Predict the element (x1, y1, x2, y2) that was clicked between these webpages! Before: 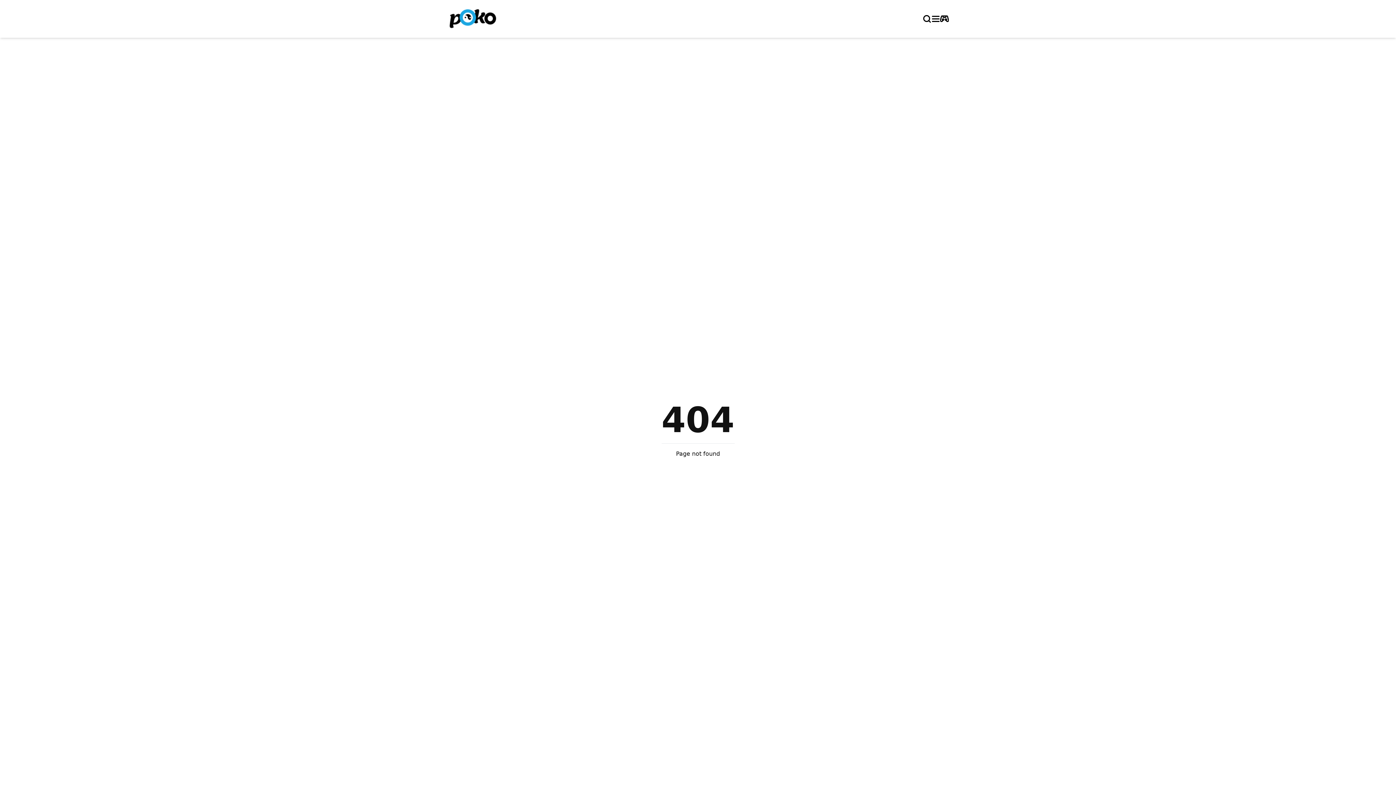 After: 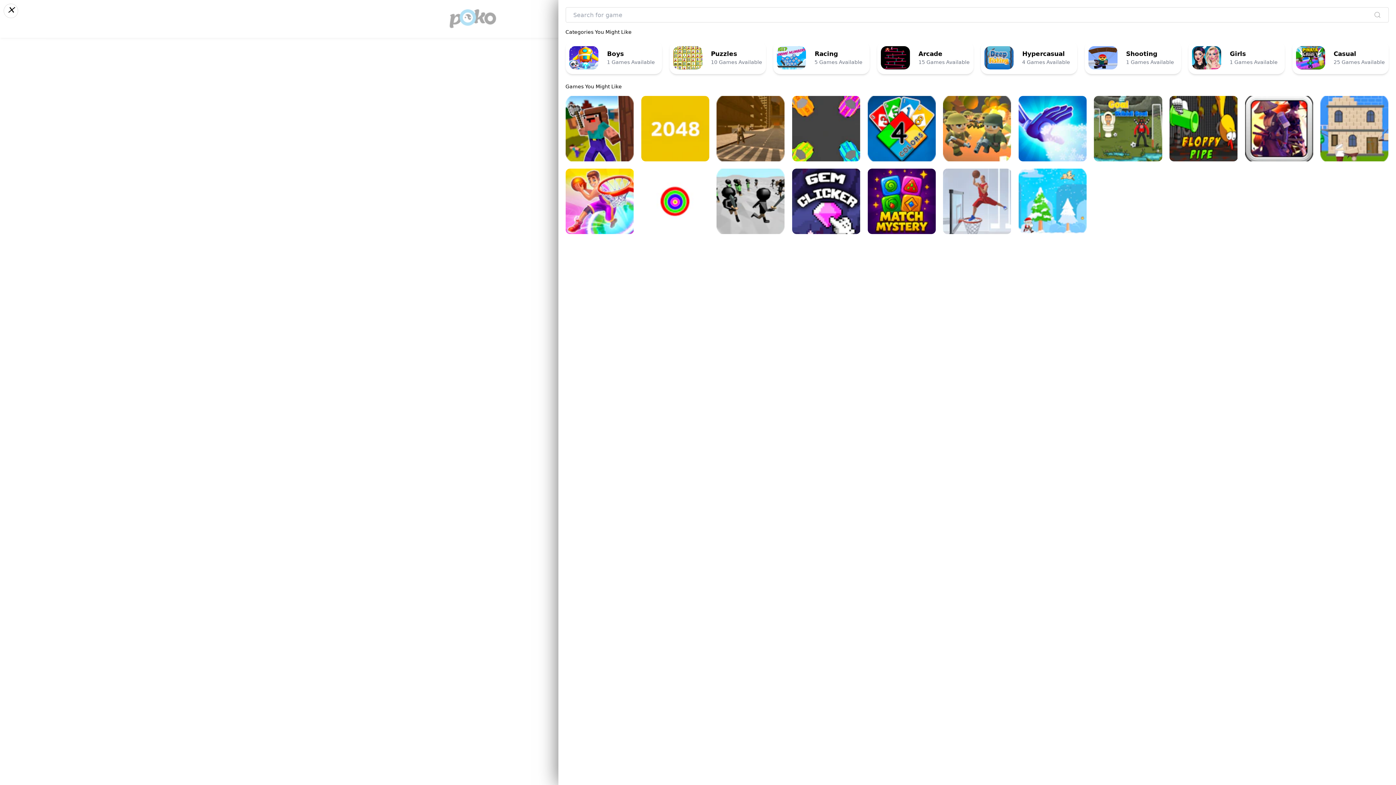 Action: label: search bbox: (922, 14, 931, 23)